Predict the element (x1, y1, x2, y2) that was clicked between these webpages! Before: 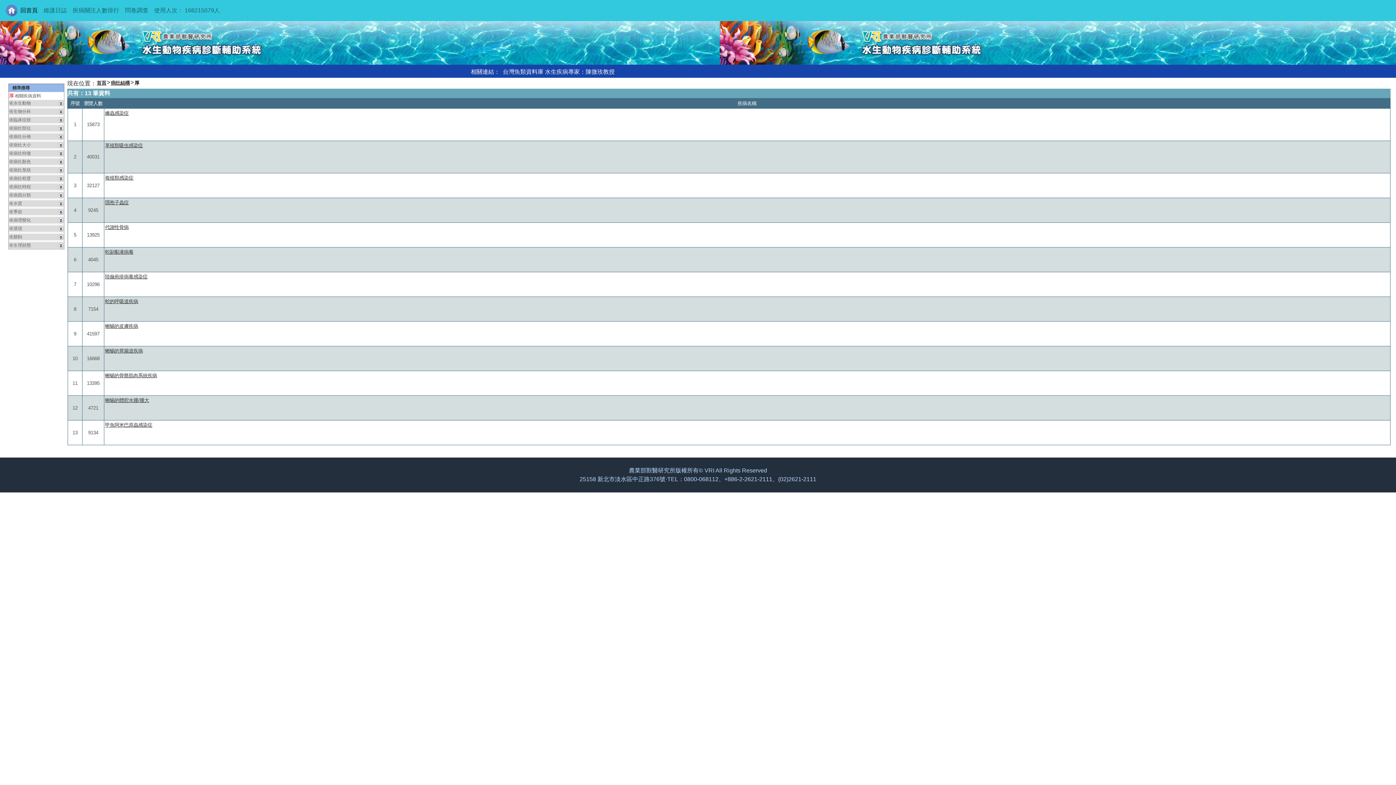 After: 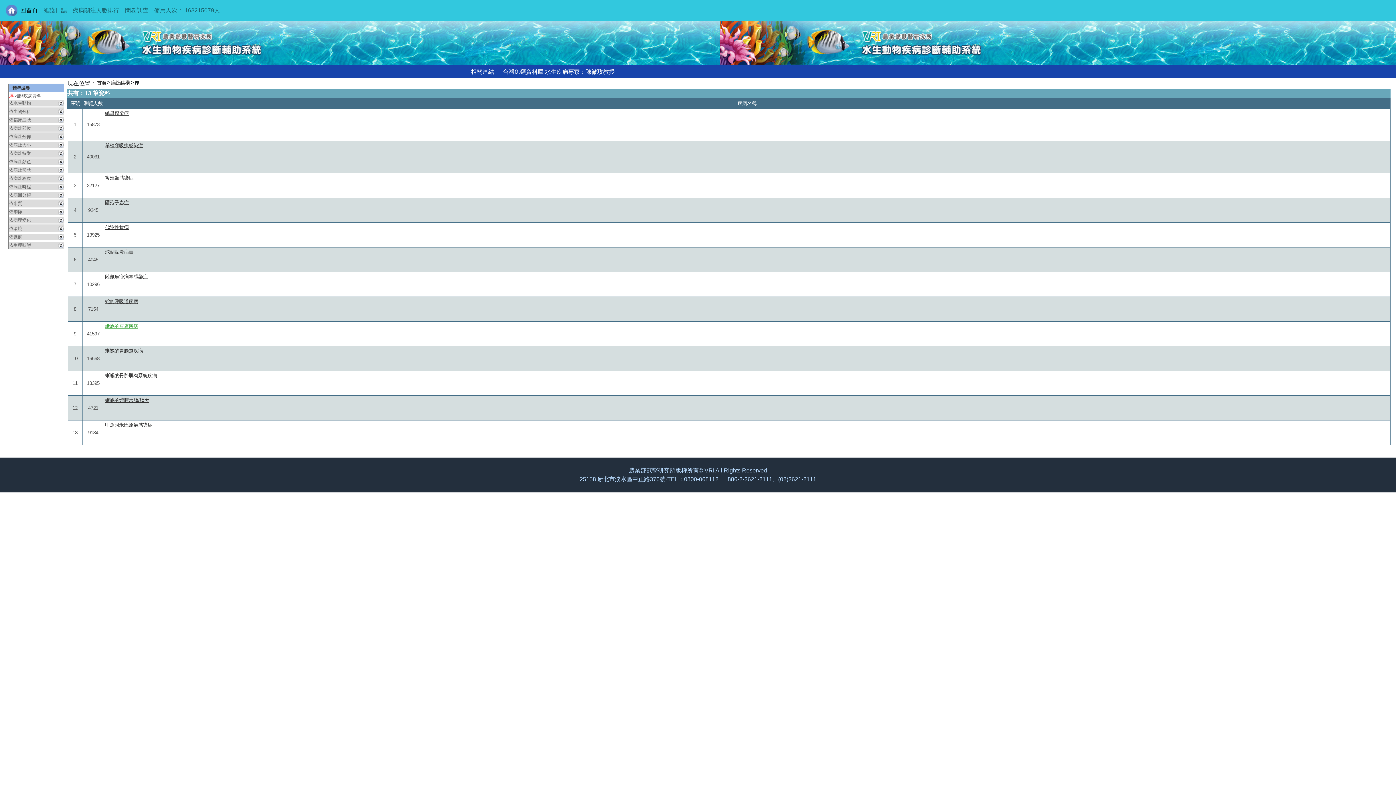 Action: bbox: (105, 323, 138, 329) label: 蜥蜴的皮膚疾病